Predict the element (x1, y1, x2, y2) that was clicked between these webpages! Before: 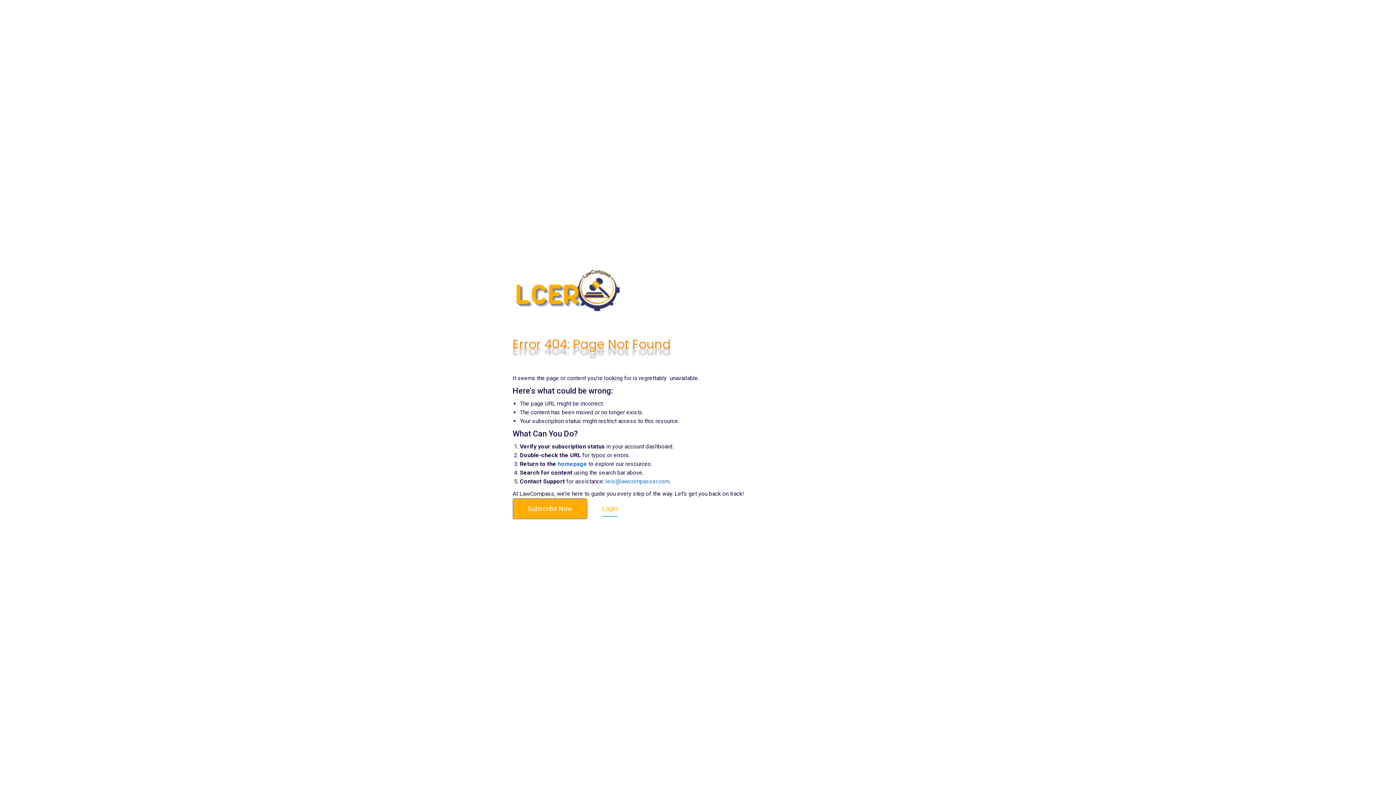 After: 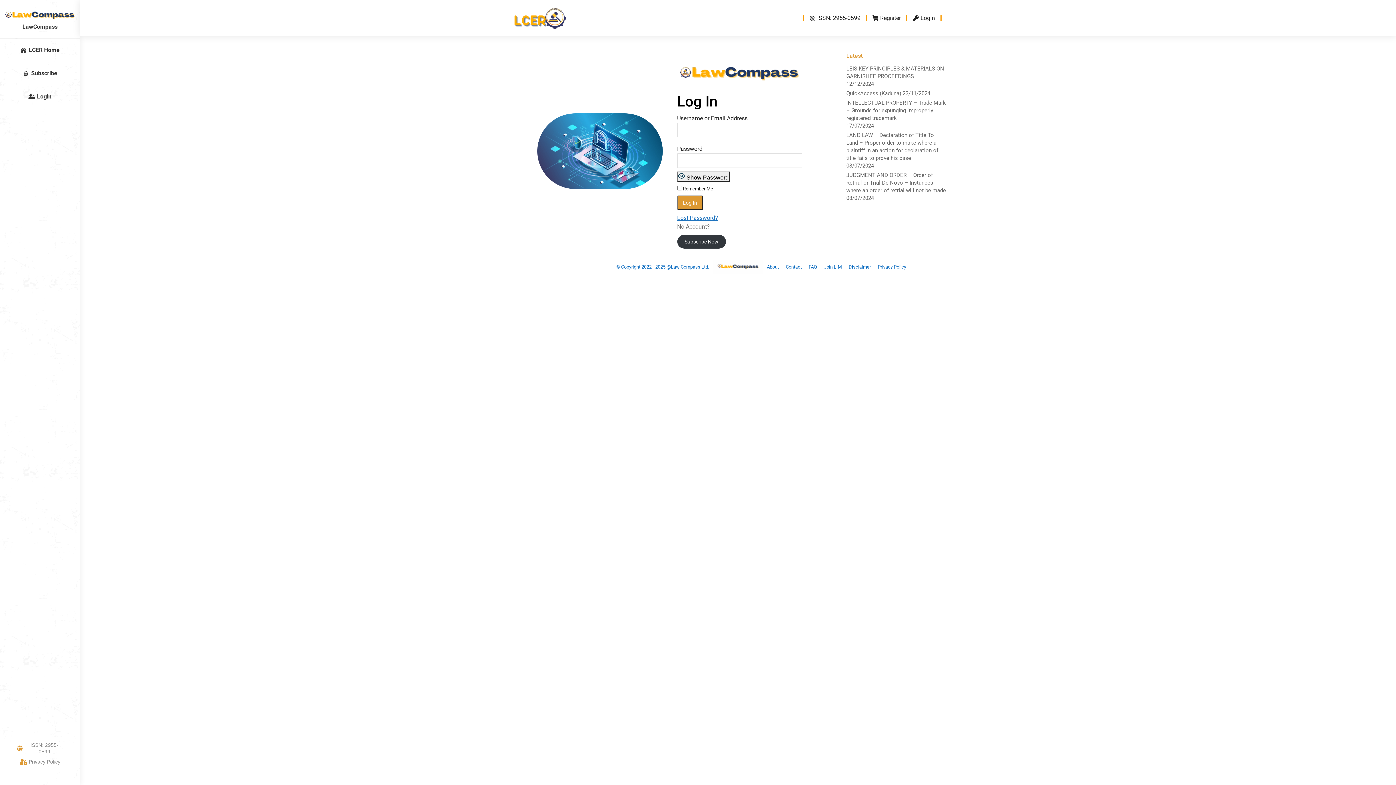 Action: label: Login bbox: (602, 501, 617, 517)